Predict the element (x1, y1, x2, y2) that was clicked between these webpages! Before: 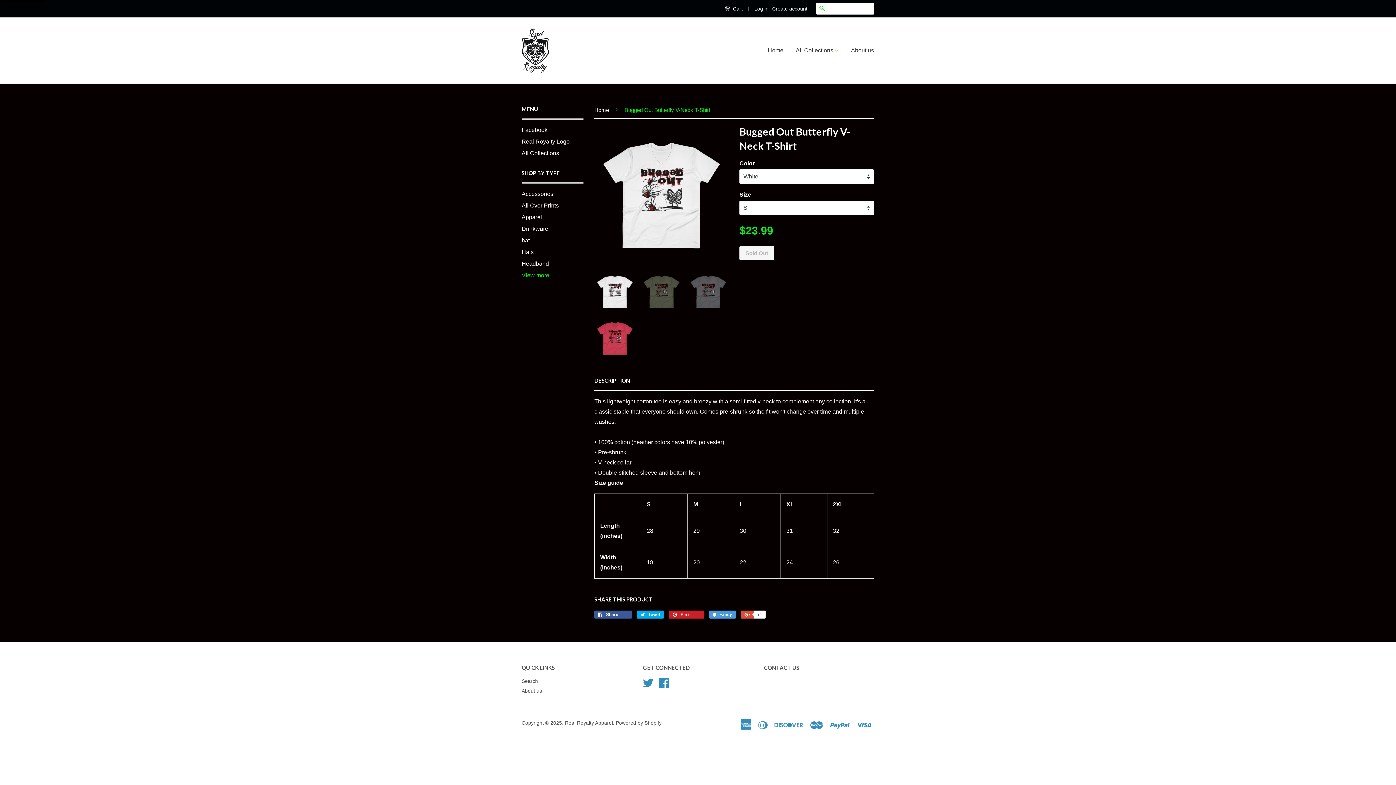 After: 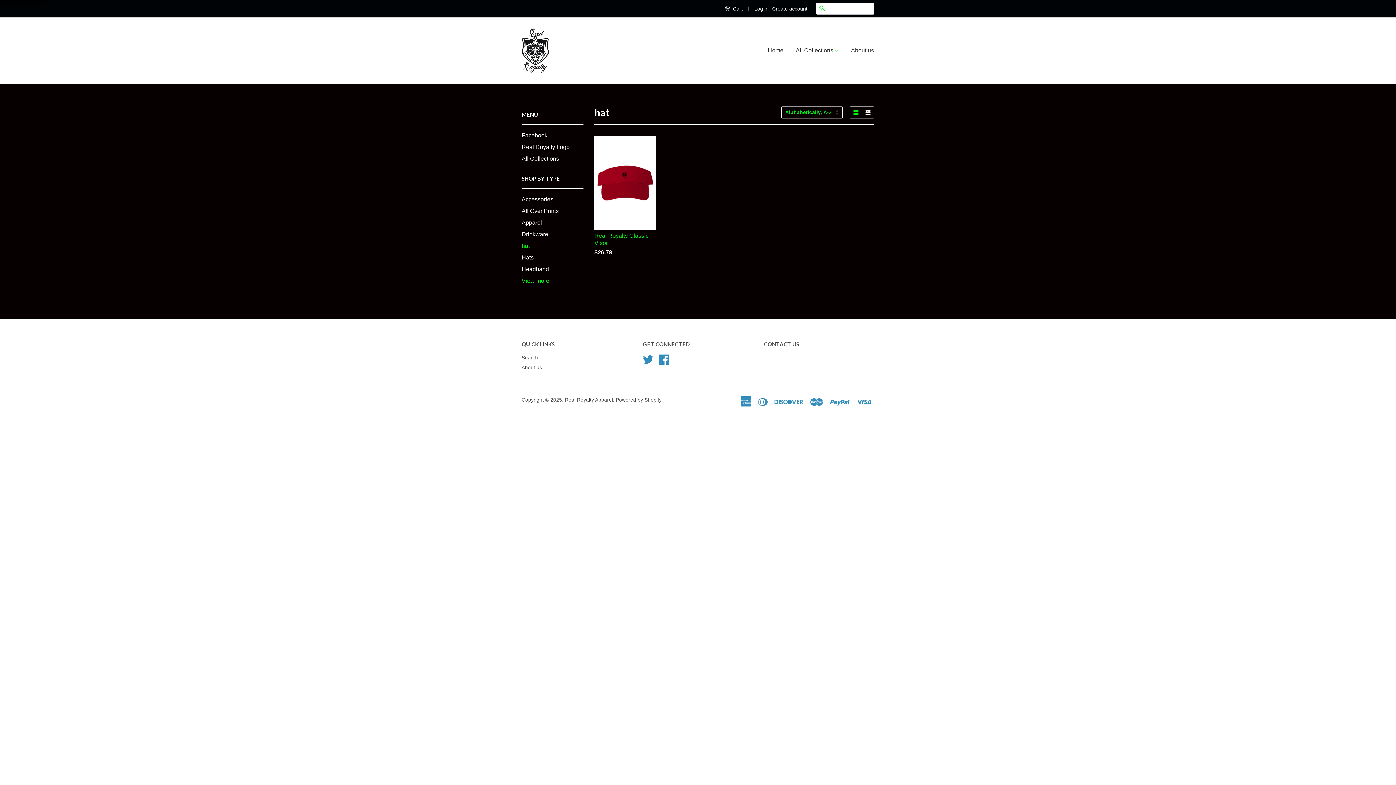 Action: bbox: (521, 237, 529, 243) label: hat